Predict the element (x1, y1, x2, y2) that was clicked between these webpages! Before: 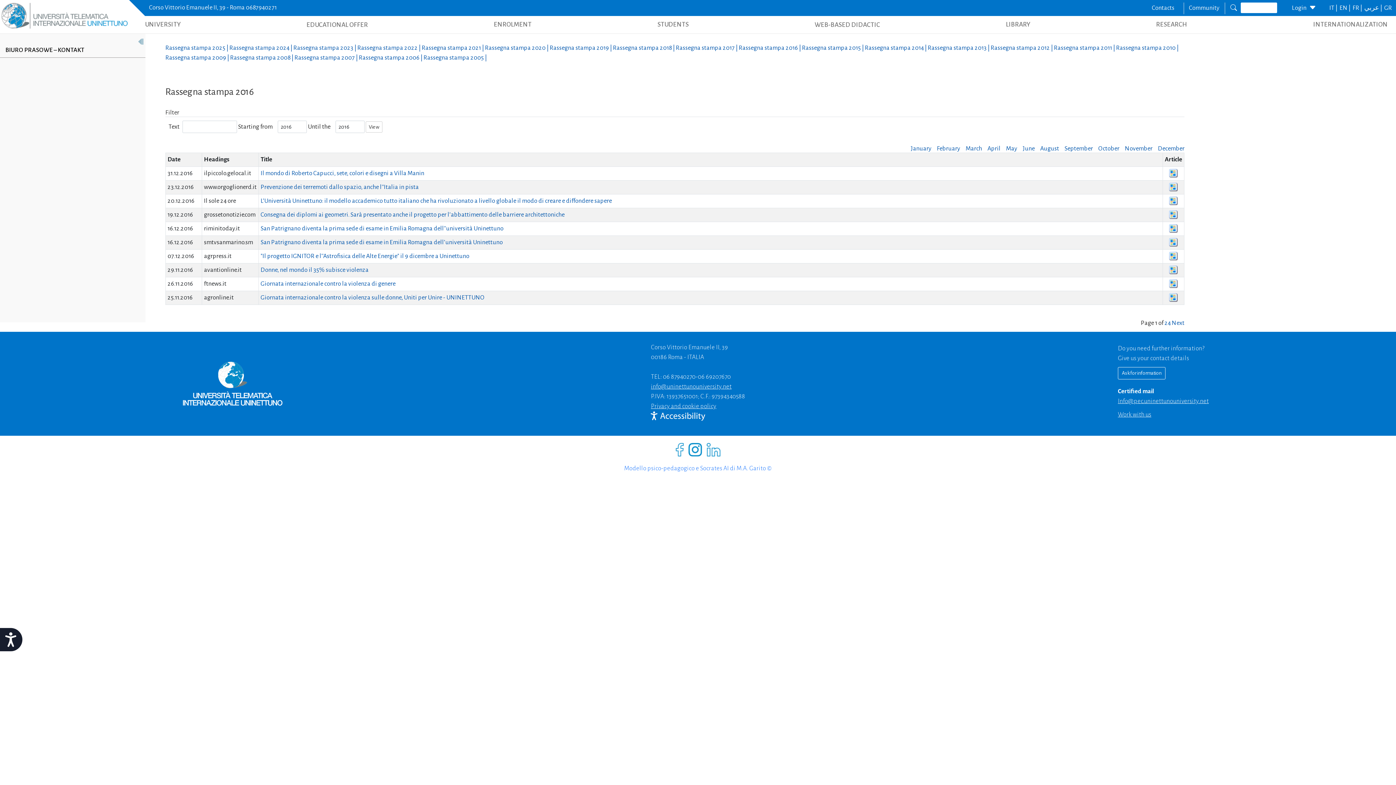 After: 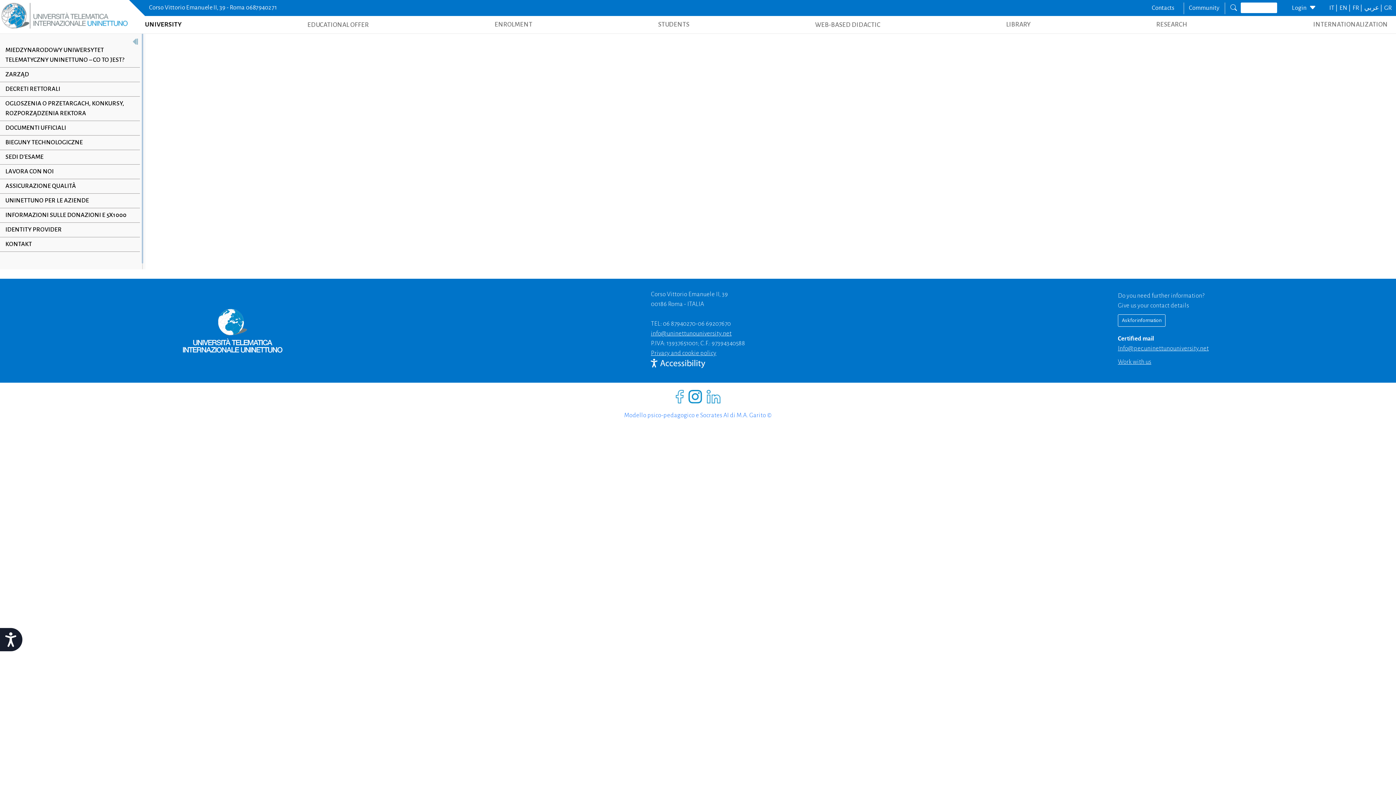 Action: bbox: (651, 412, 705, 419)